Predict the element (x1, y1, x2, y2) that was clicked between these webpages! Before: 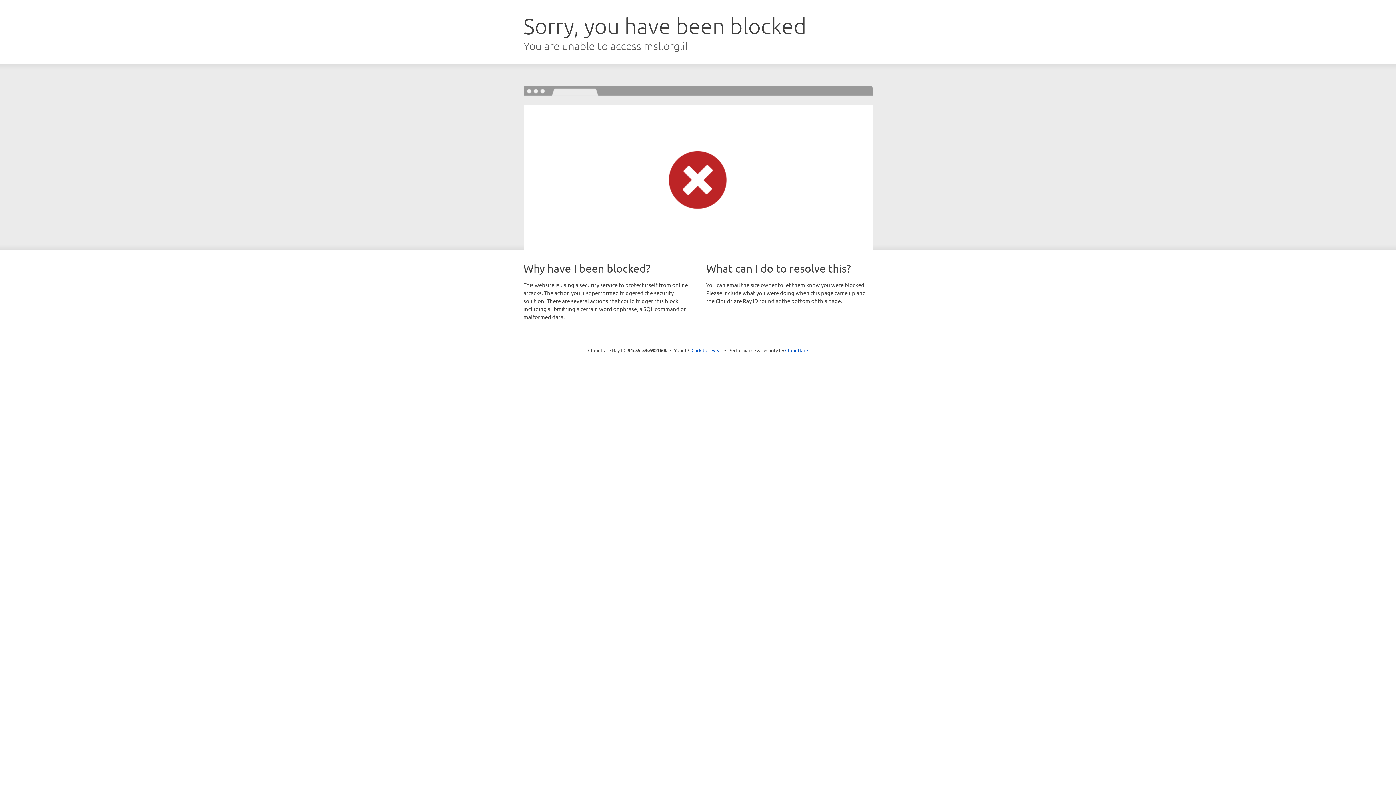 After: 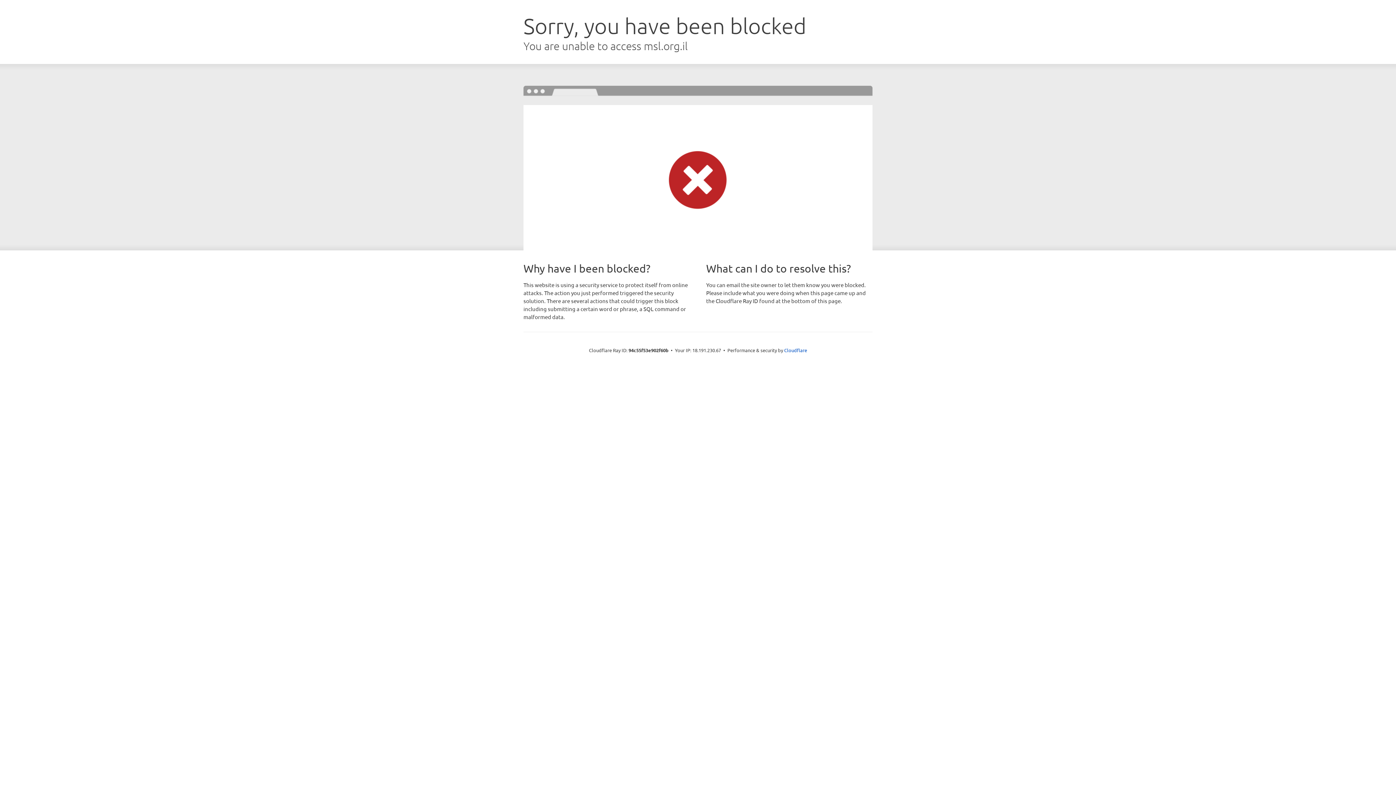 Action: label: Click to reveal bbox: (691, 346, 722, 353)